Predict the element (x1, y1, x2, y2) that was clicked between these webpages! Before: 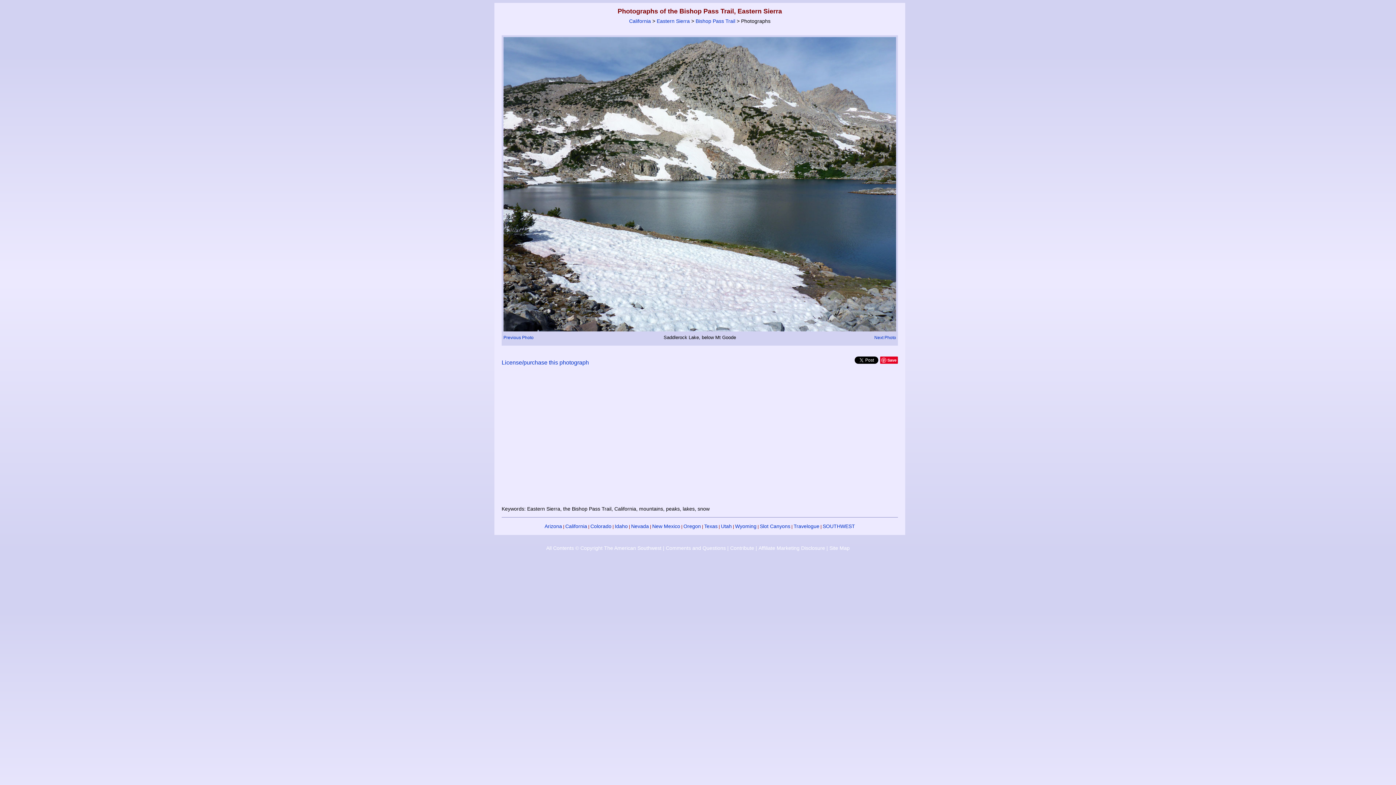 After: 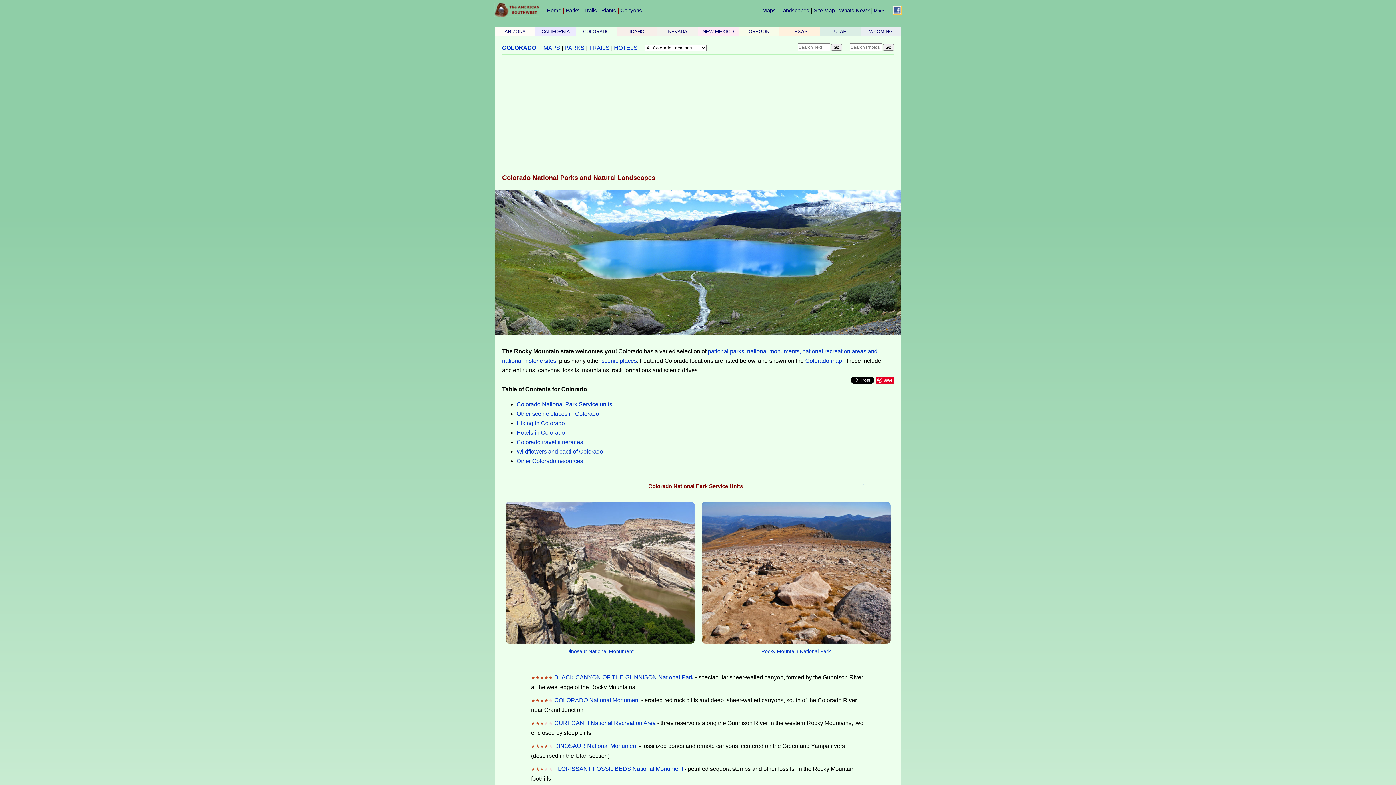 Action: label: Colorado bbox: (590, 523, 611, 529)